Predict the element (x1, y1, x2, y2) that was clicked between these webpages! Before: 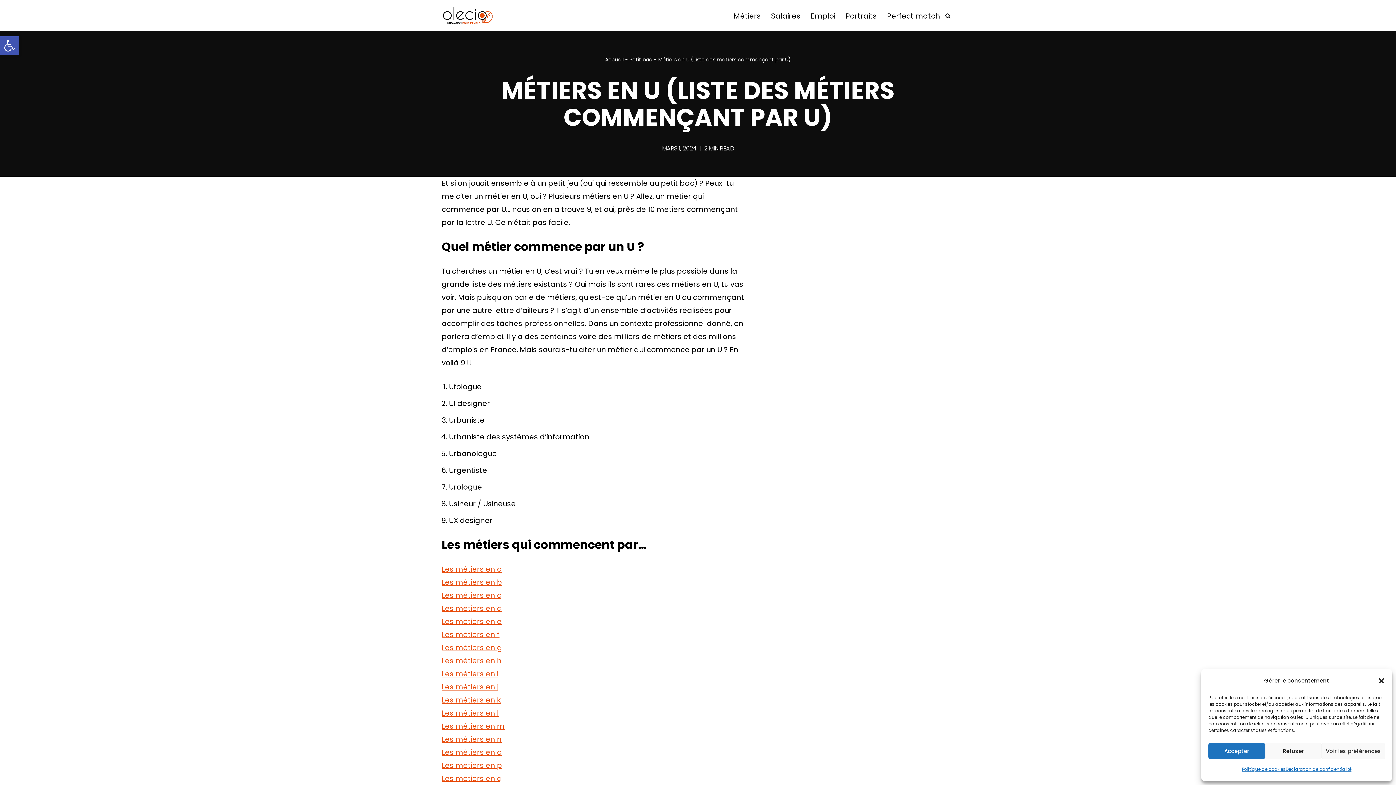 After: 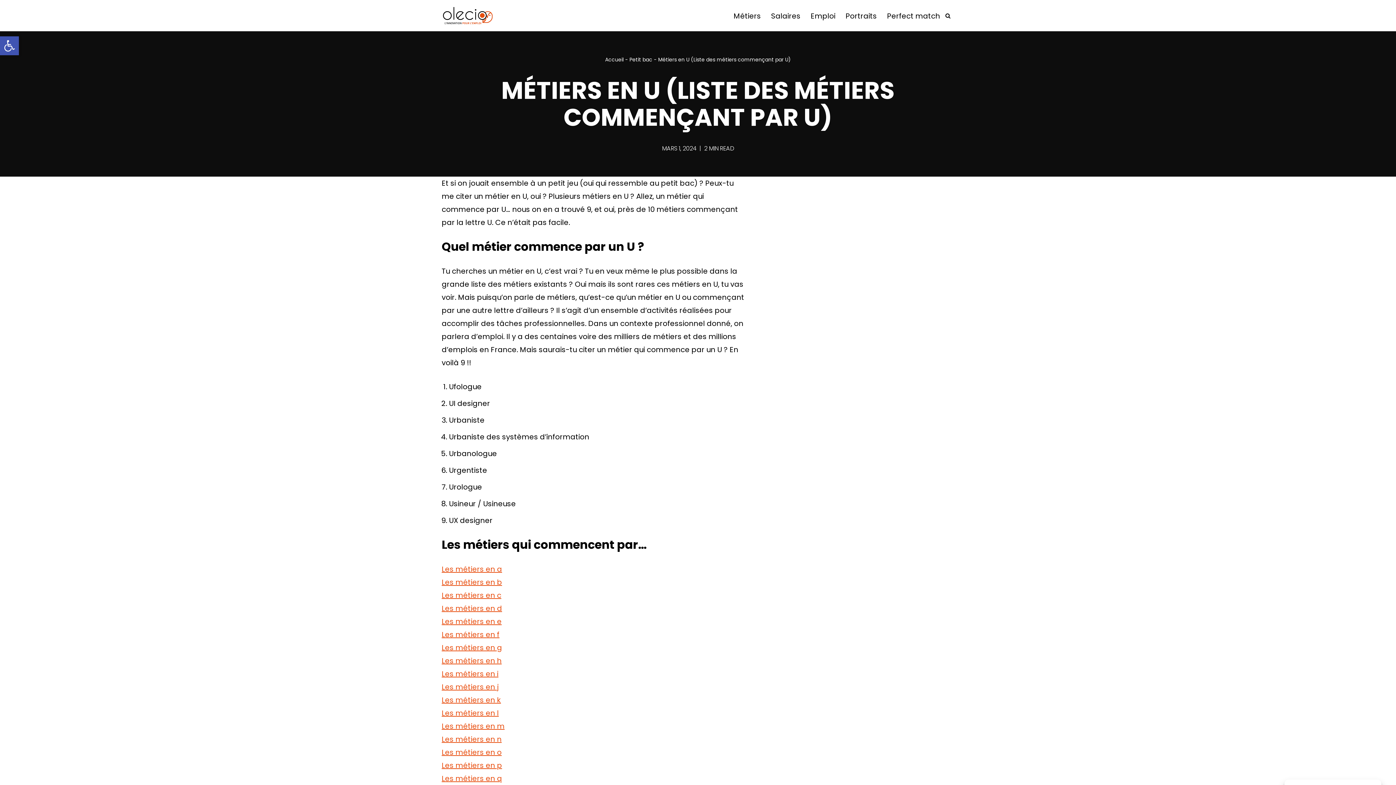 Action: bbox: (1378, 677, 1385, 684) label: Fermer la boîte de dialogue